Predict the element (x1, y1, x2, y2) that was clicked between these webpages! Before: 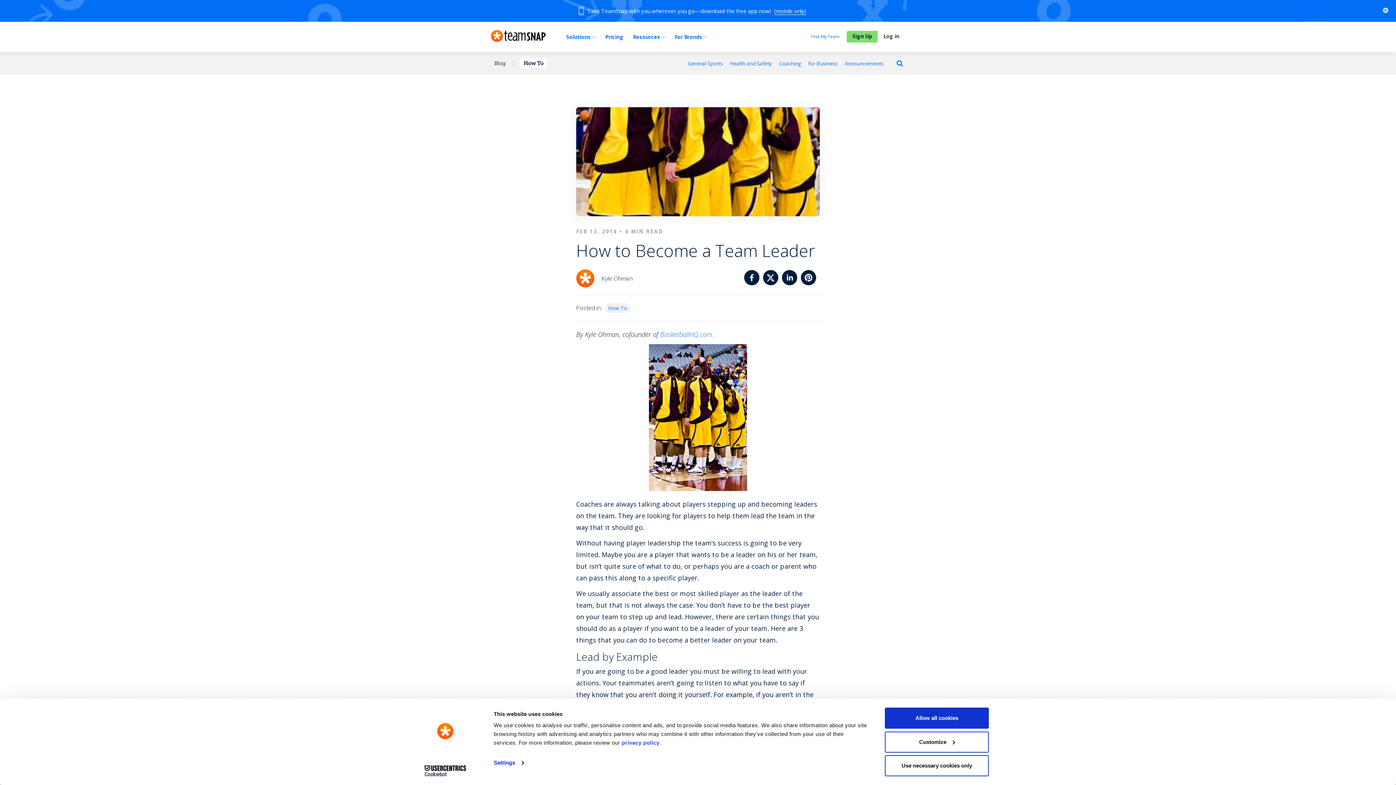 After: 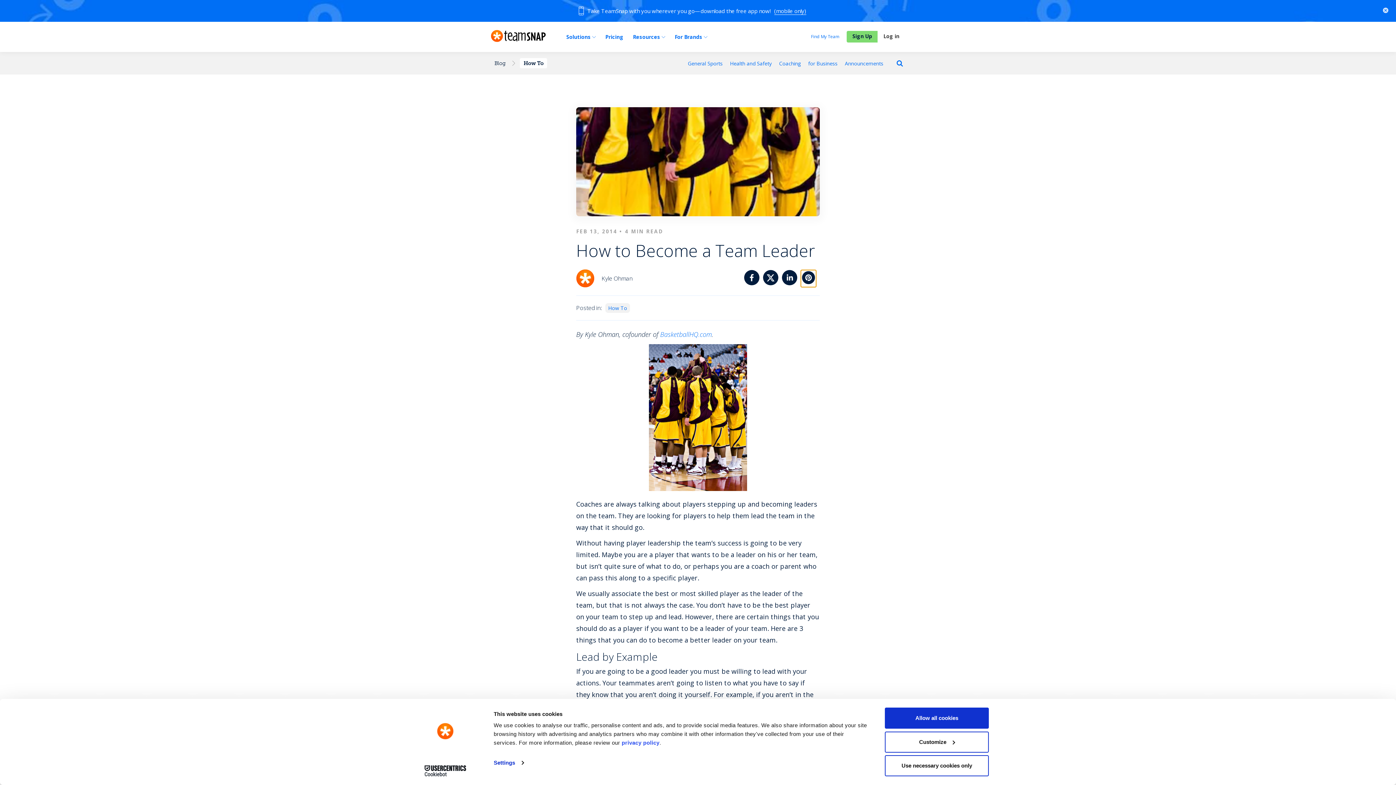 Action: bbox: (801, 270, 816, 287)